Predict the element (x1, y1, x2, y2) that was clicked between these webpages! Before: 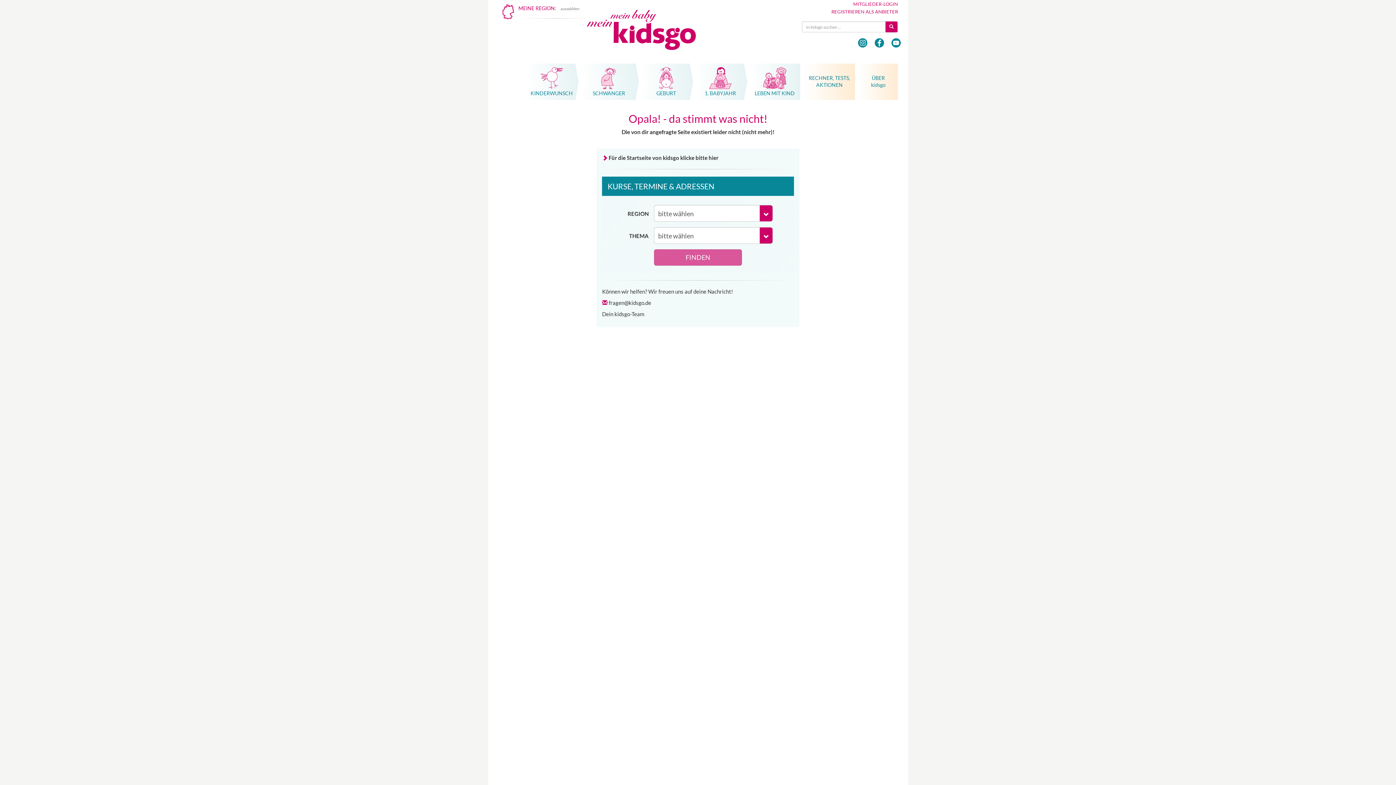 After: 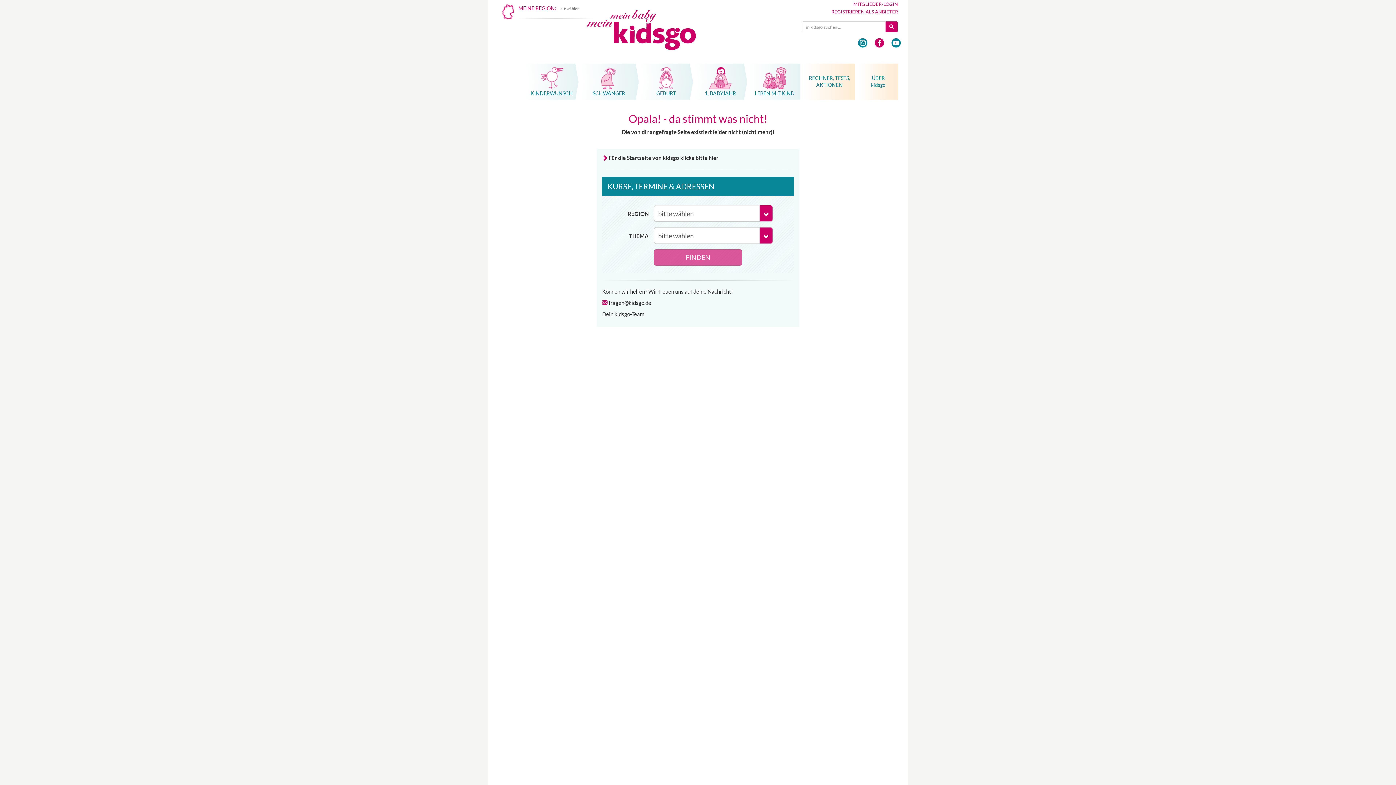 Action: bbox: (874, 38, 884, 47)